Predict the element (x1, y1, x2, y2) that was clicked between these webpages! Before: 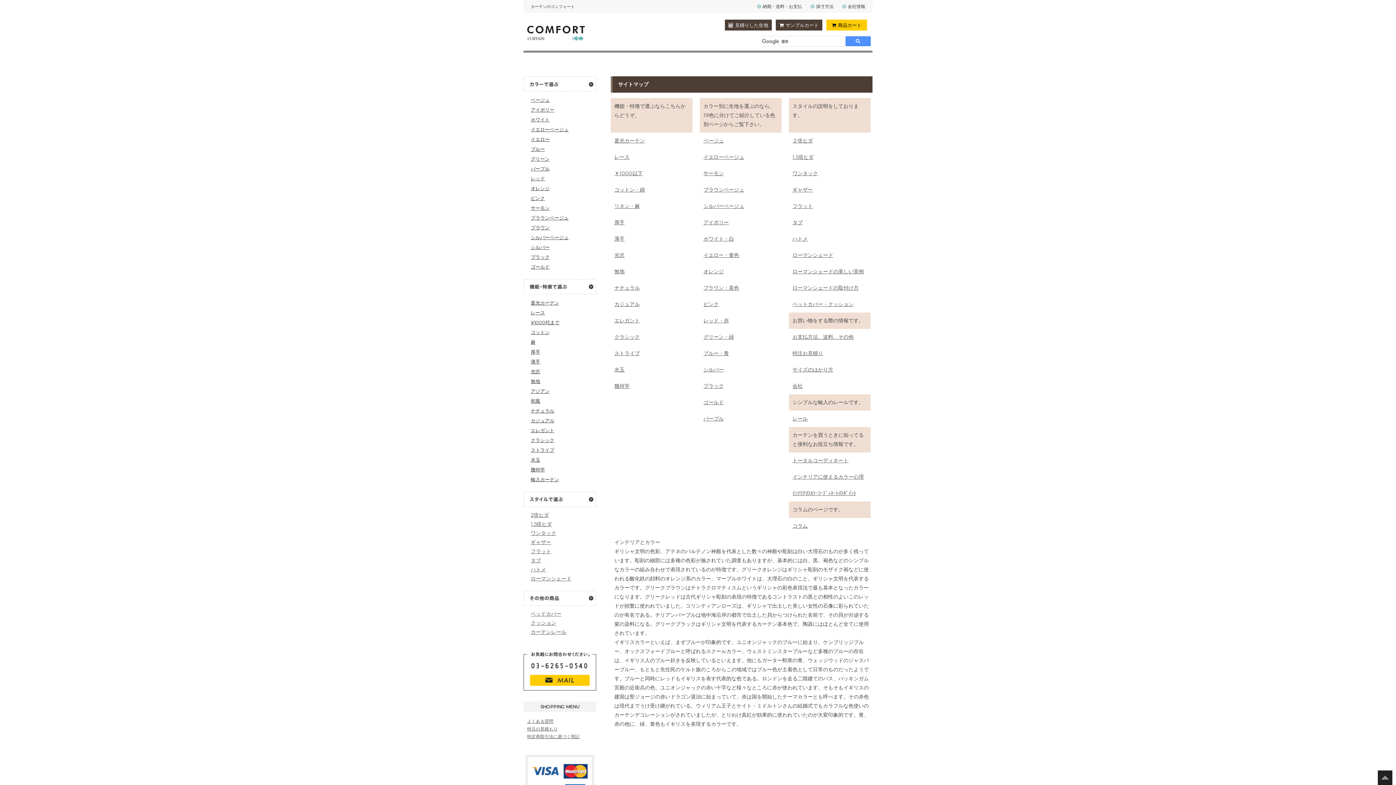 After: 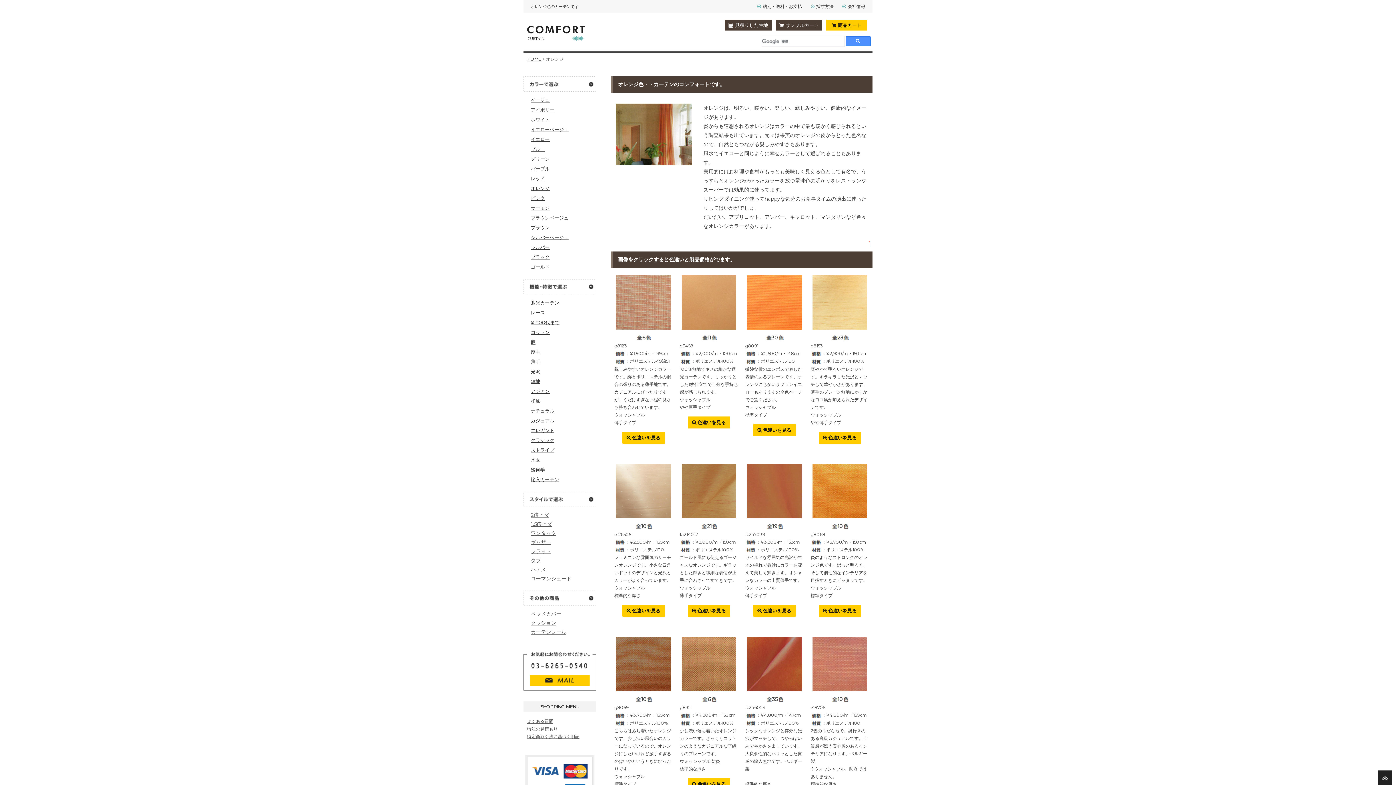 Action: bbox: (703, 268, 724, 274) label: オレンジ